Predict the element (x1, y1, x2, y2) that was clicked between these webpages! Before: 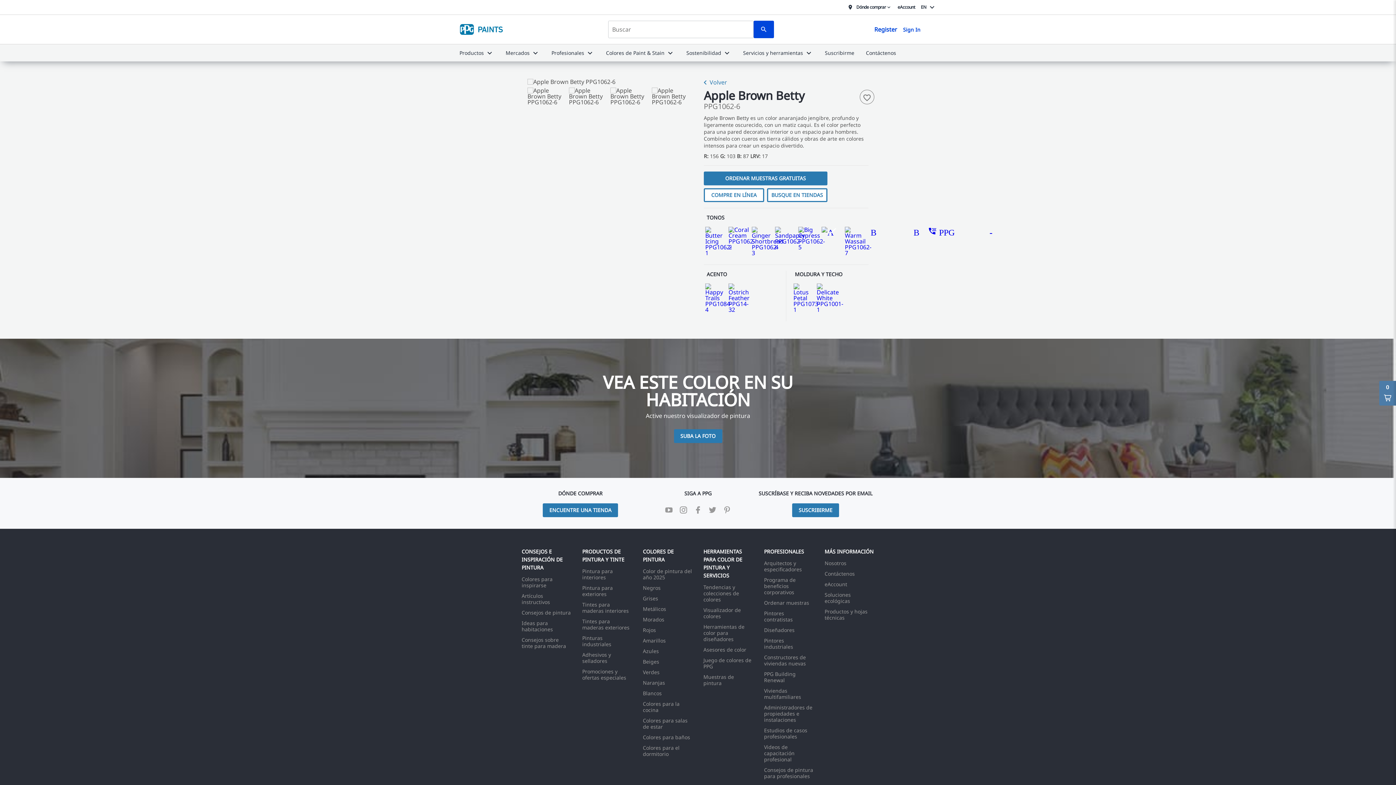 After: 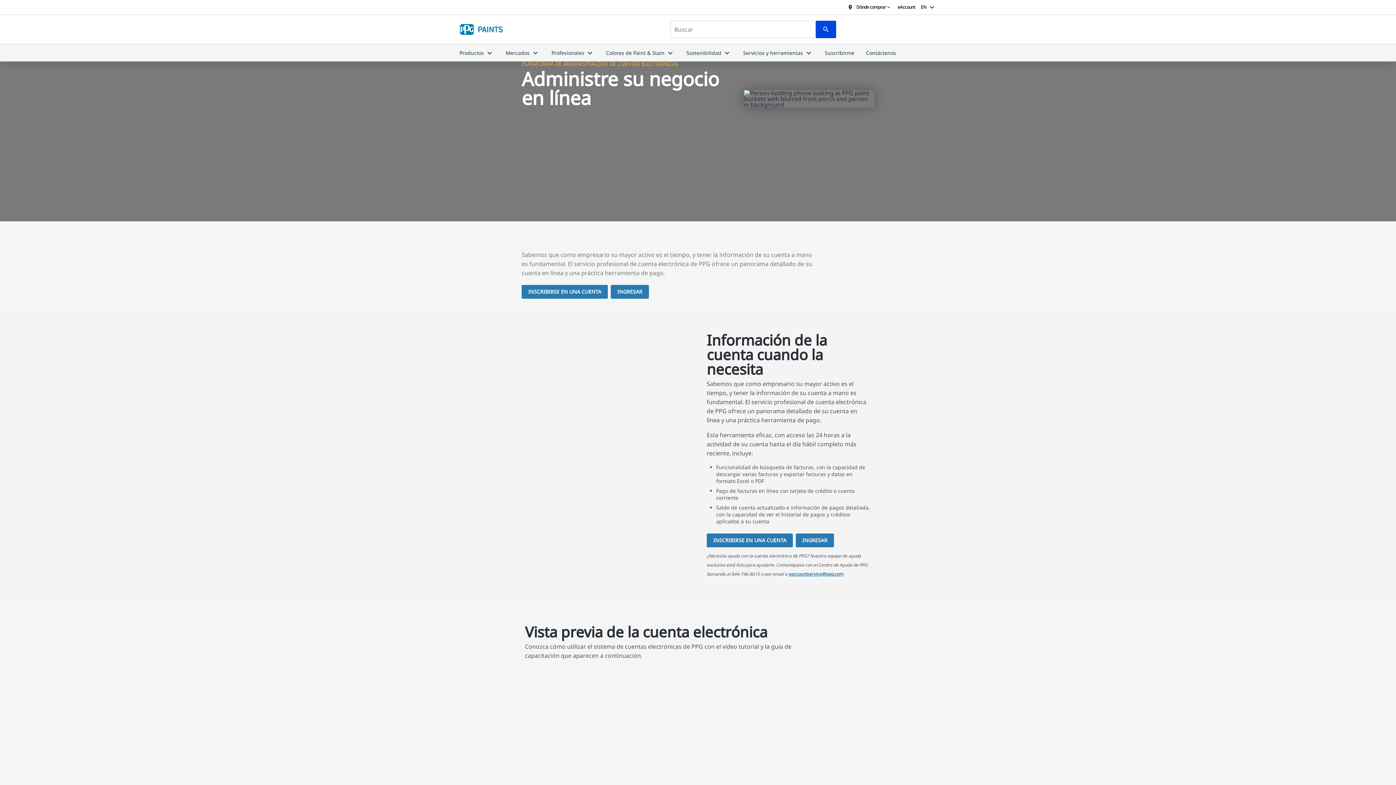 Action: label: eAccount bbox: (897, 2, 915, 11)